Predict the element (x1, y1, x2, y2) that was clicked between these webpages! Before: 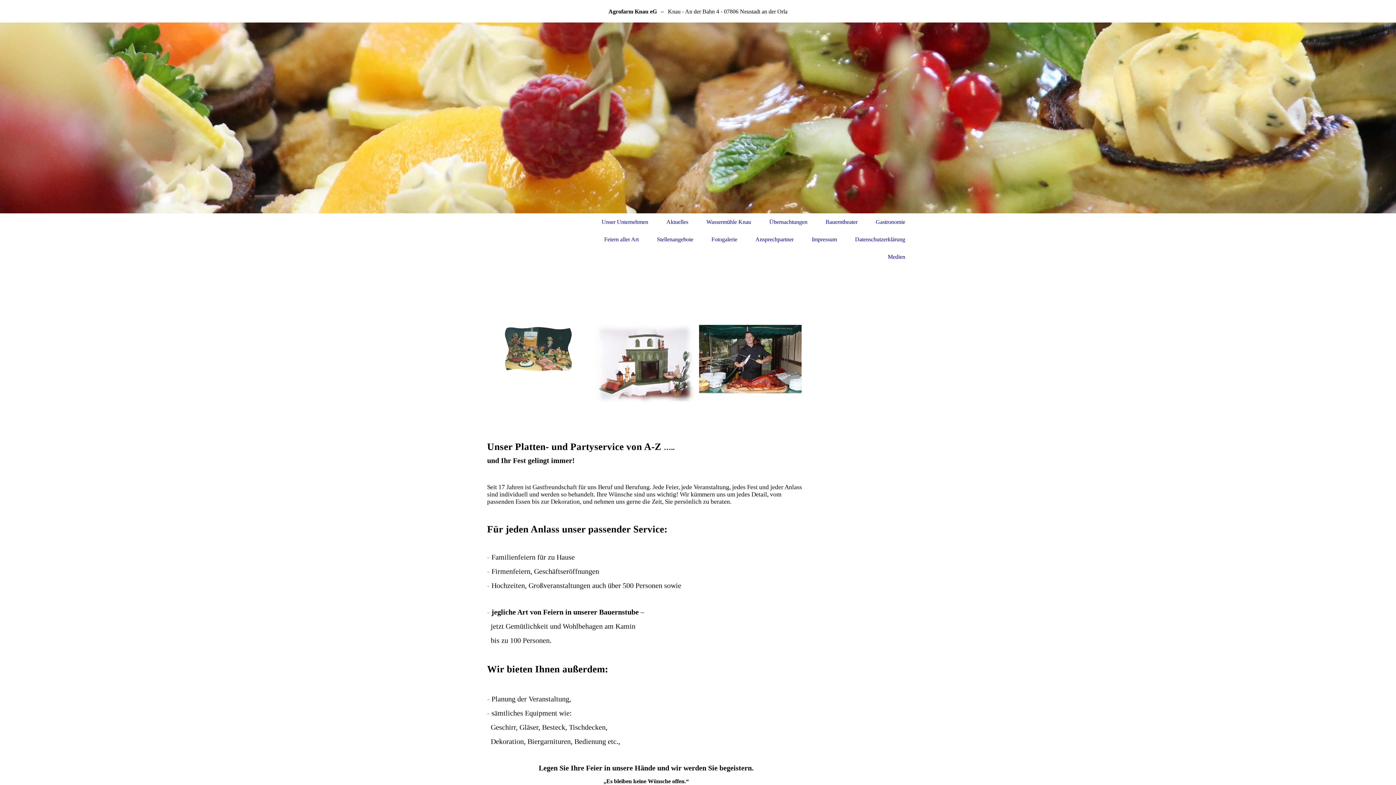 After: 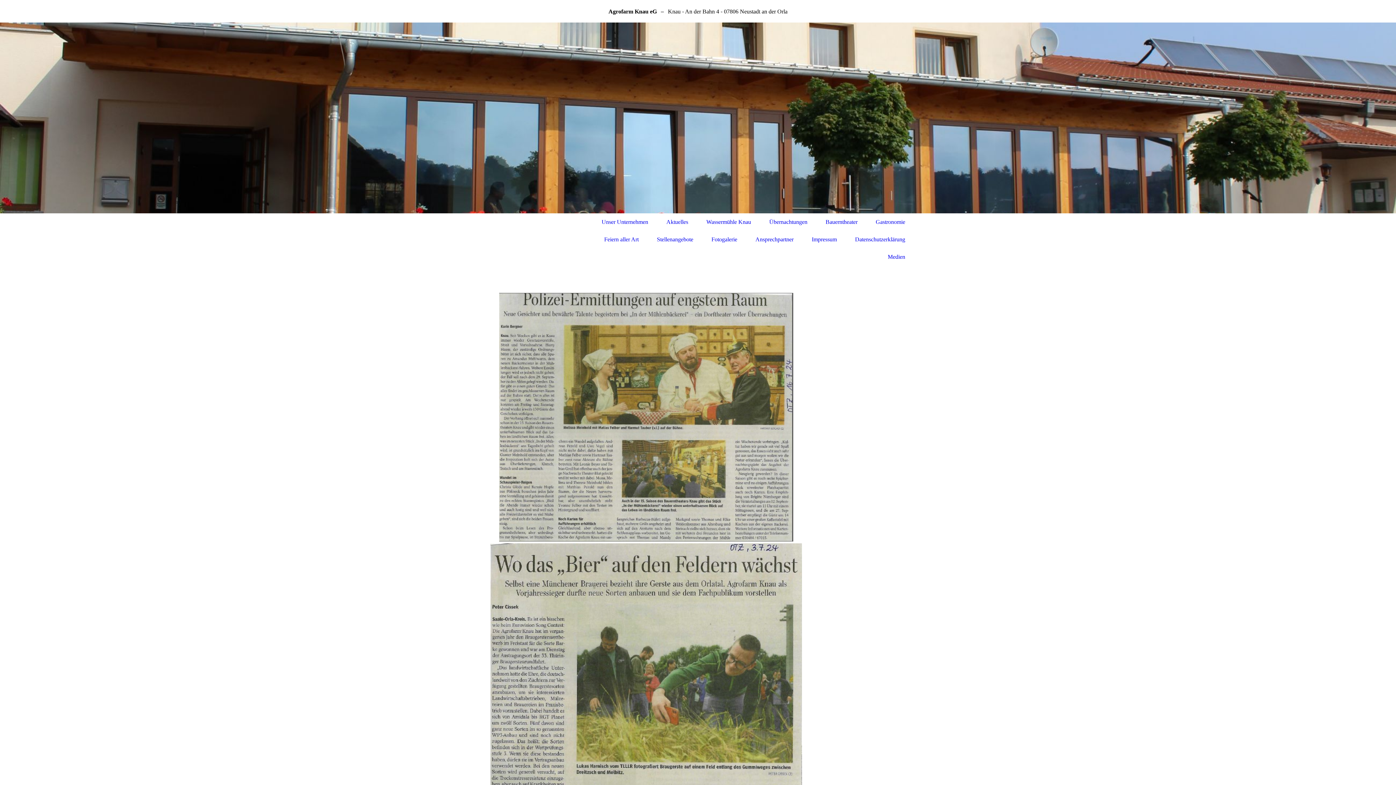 Action: bbox: (887, 253, 905, 260) label: Medien